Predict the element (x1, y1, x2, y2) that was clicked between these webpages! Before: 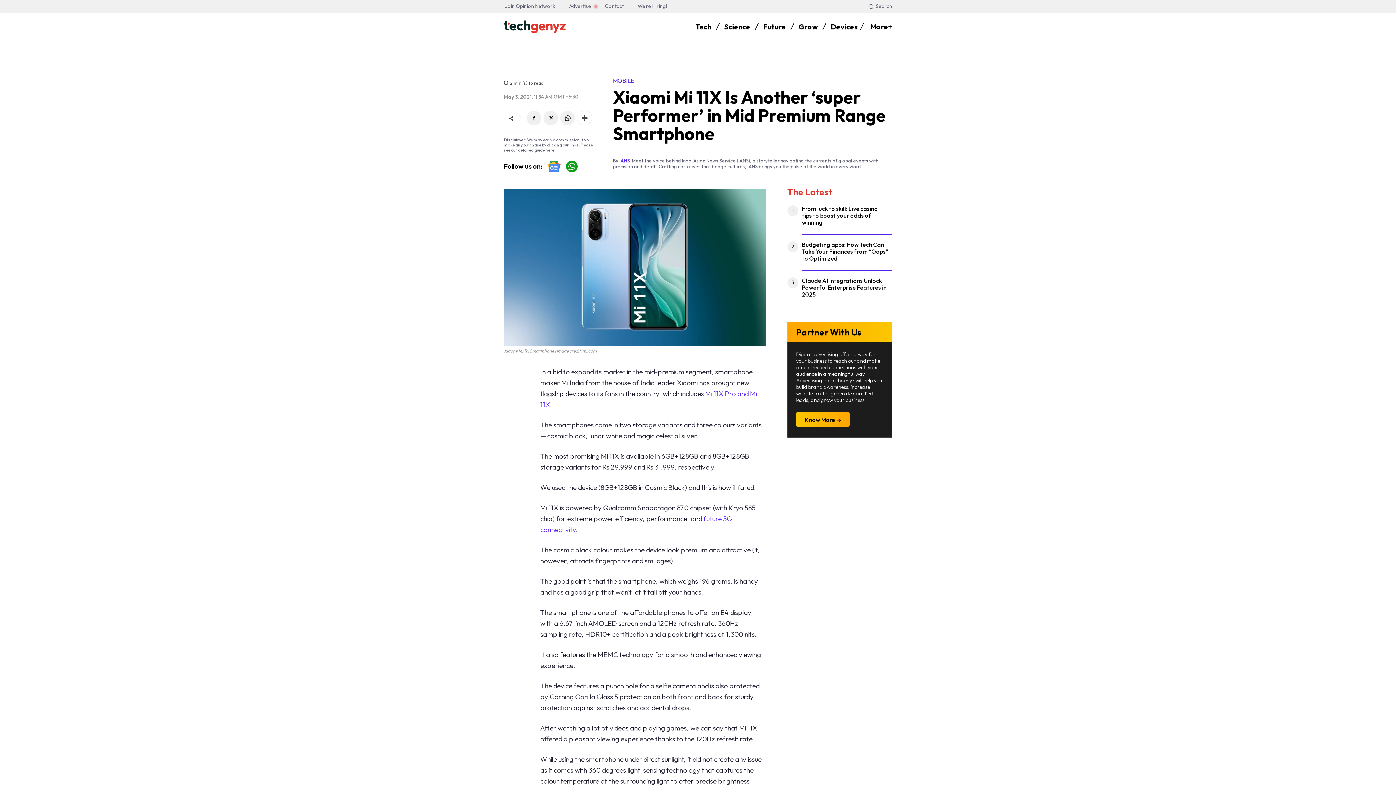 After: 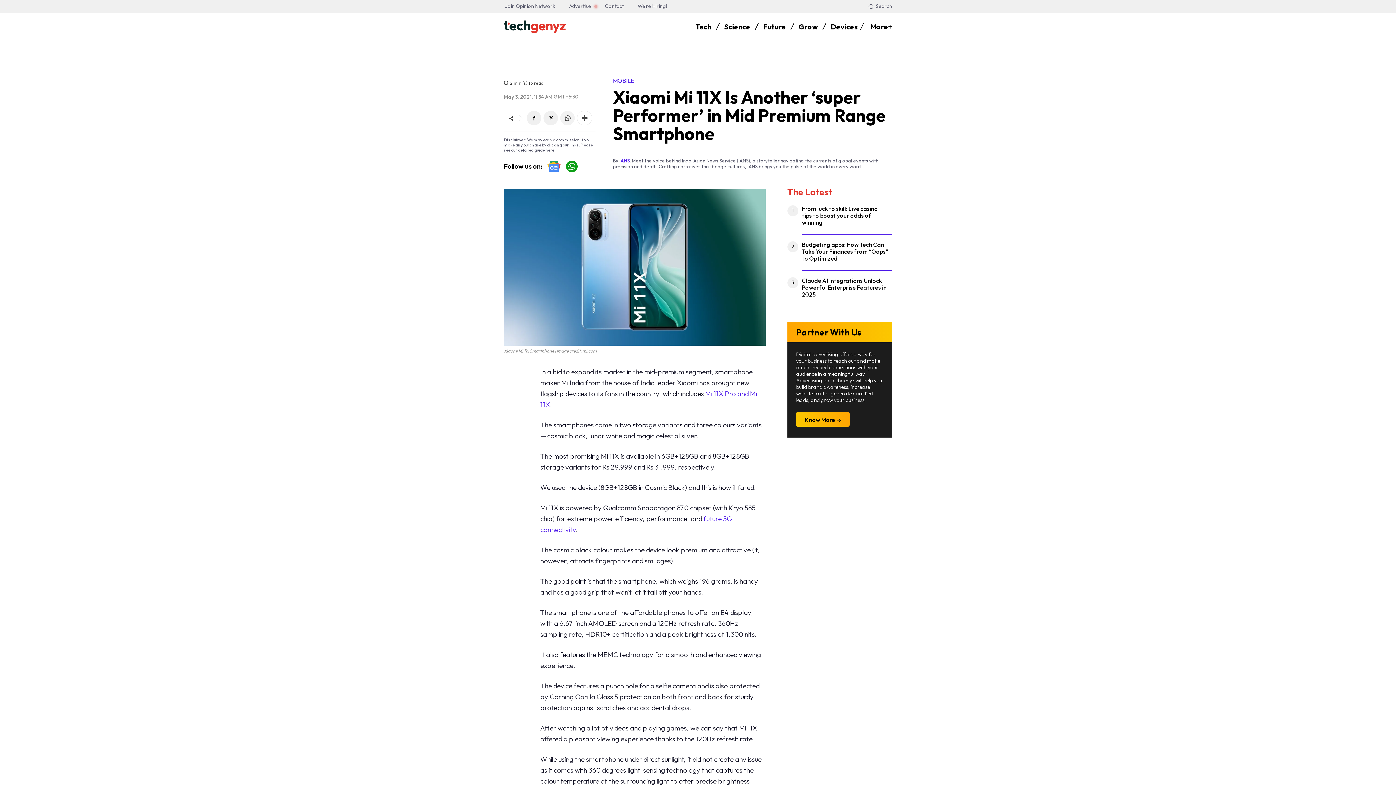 Action: bbox: (560, 110, 574, 125)